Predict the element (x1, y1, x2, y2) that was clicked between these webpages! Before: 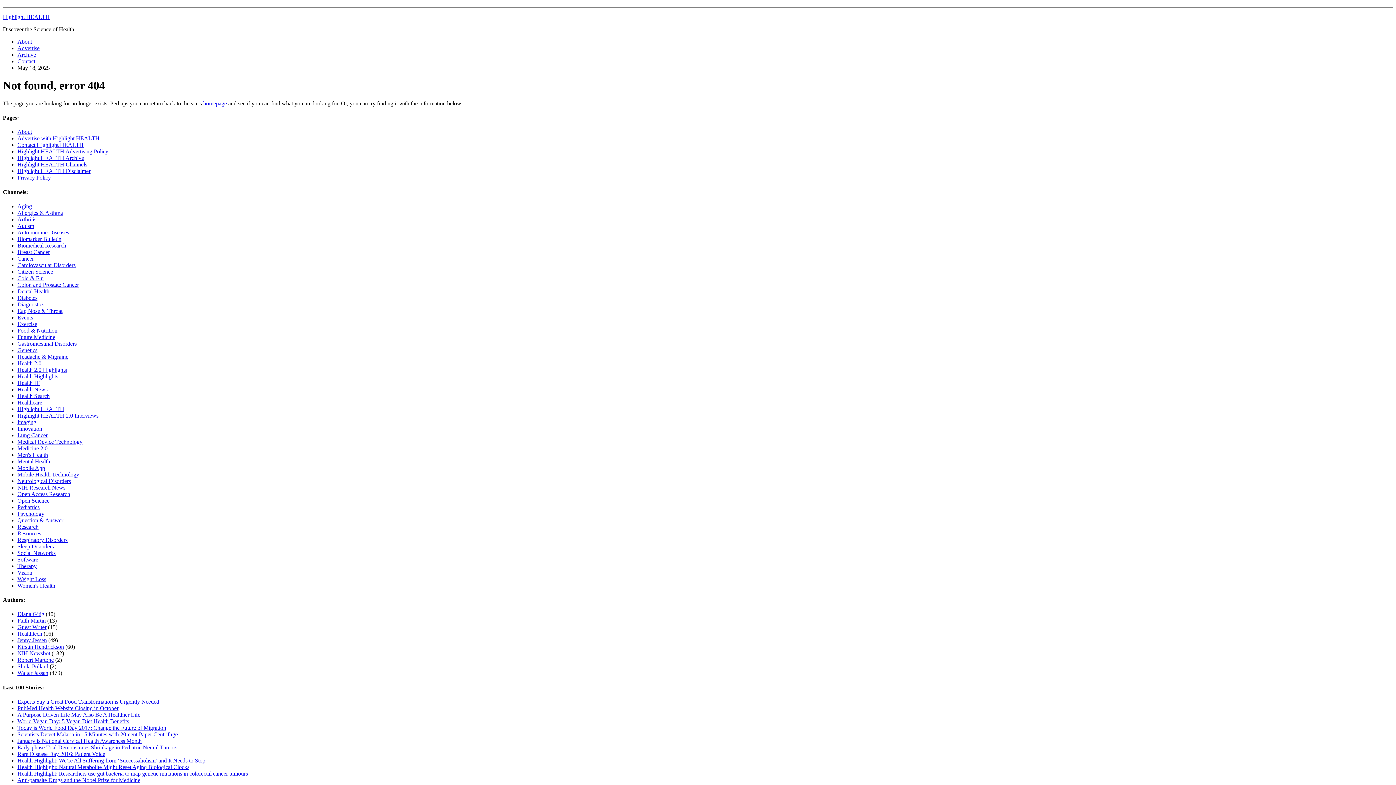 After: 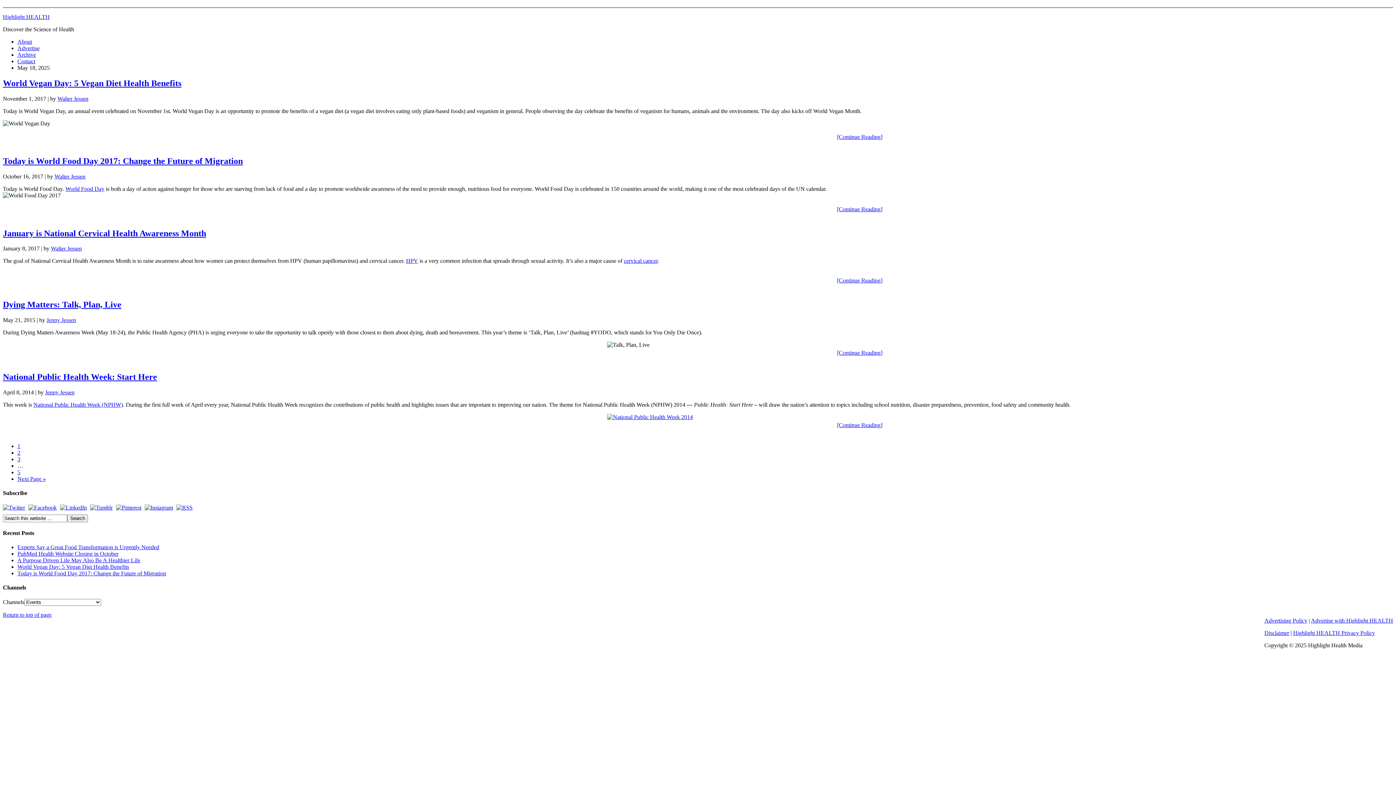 Action: label: Events bbox: (17, 314, 33, 320)